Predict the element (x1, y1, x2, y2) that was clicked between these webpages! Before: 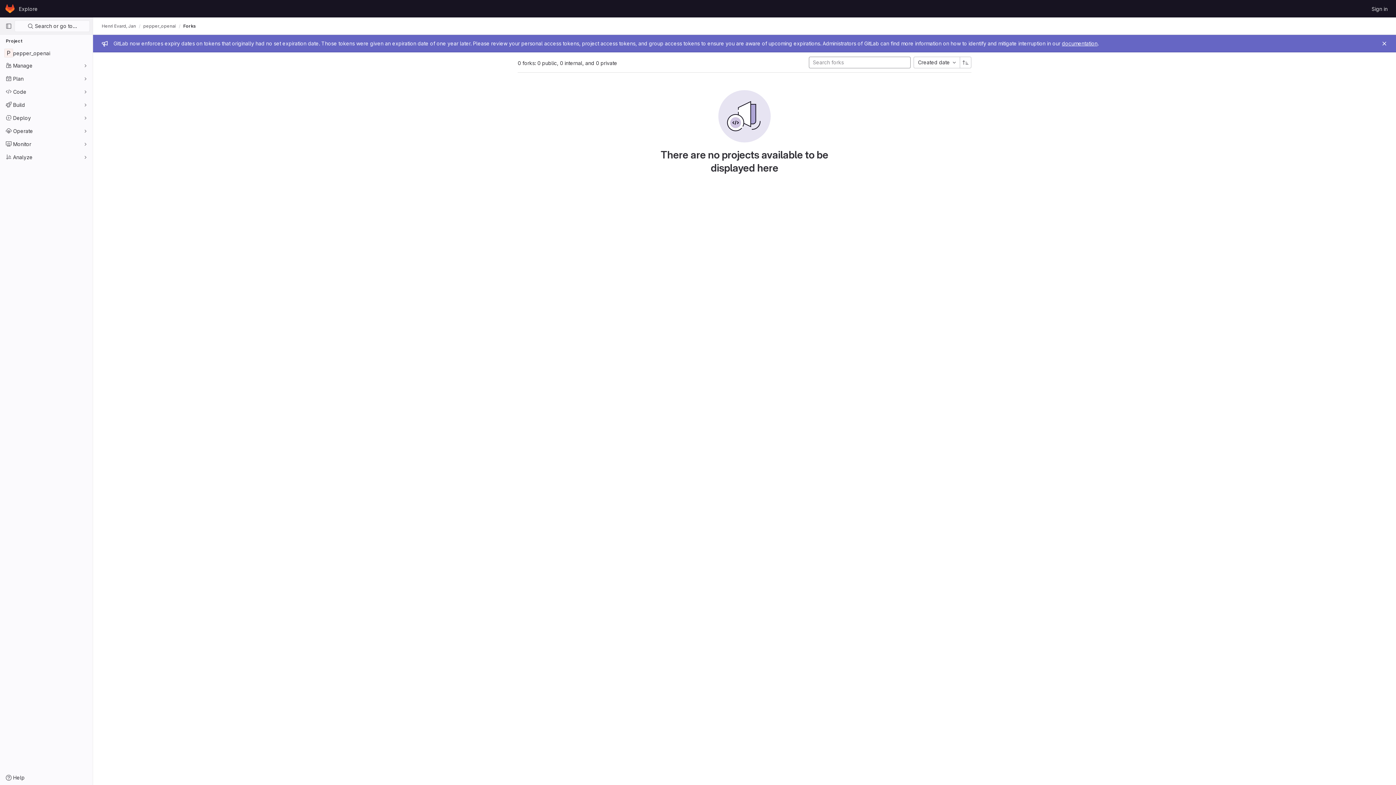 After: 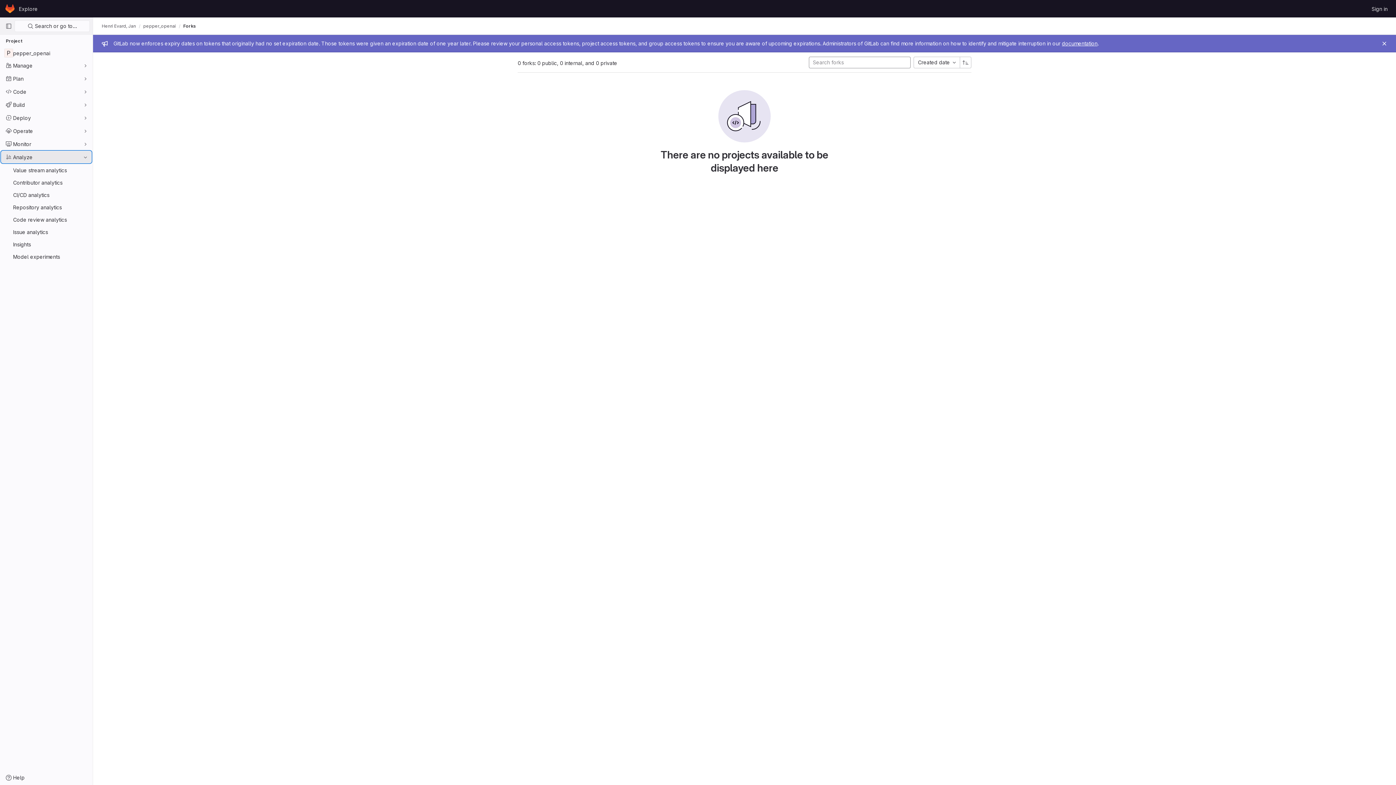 Action: bbox: (1, 151, 91, 162) label: Analyze